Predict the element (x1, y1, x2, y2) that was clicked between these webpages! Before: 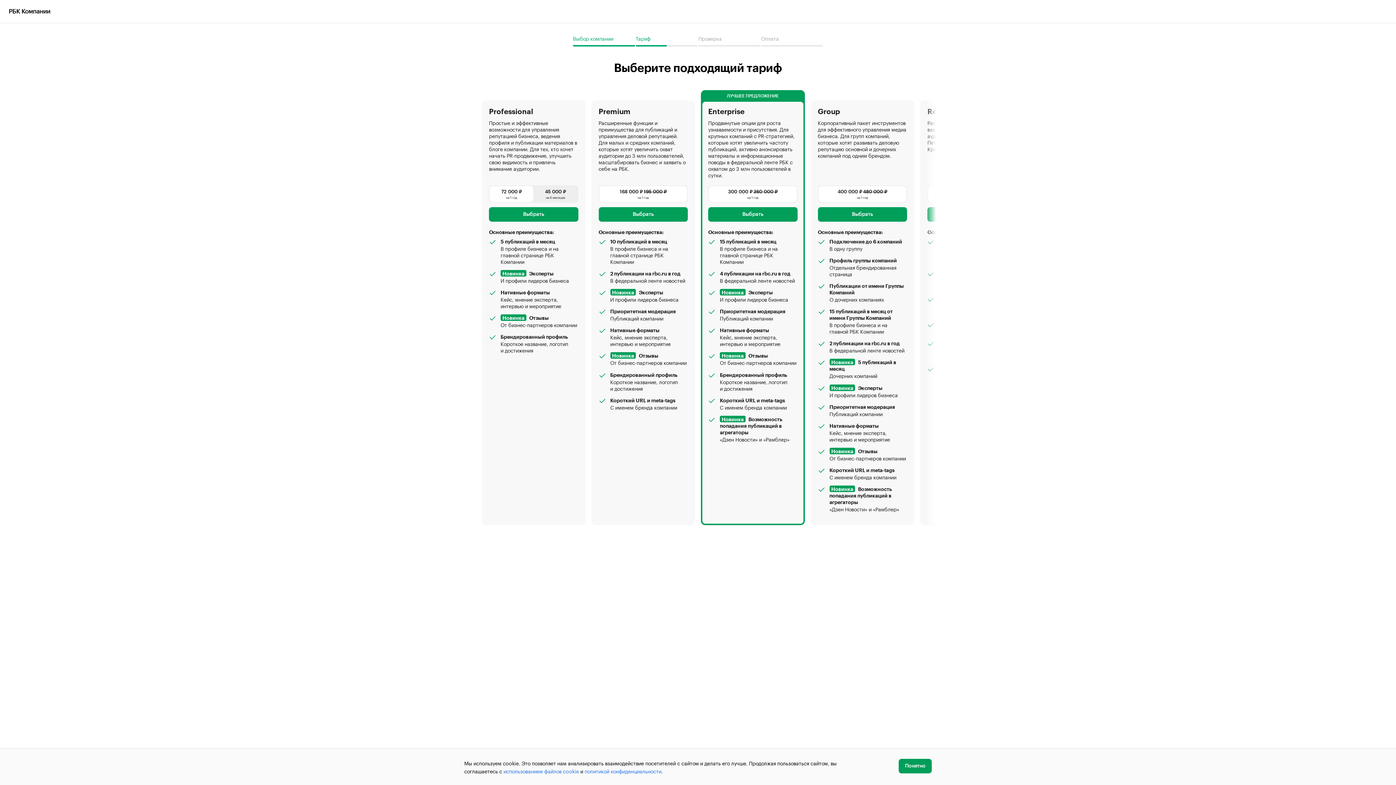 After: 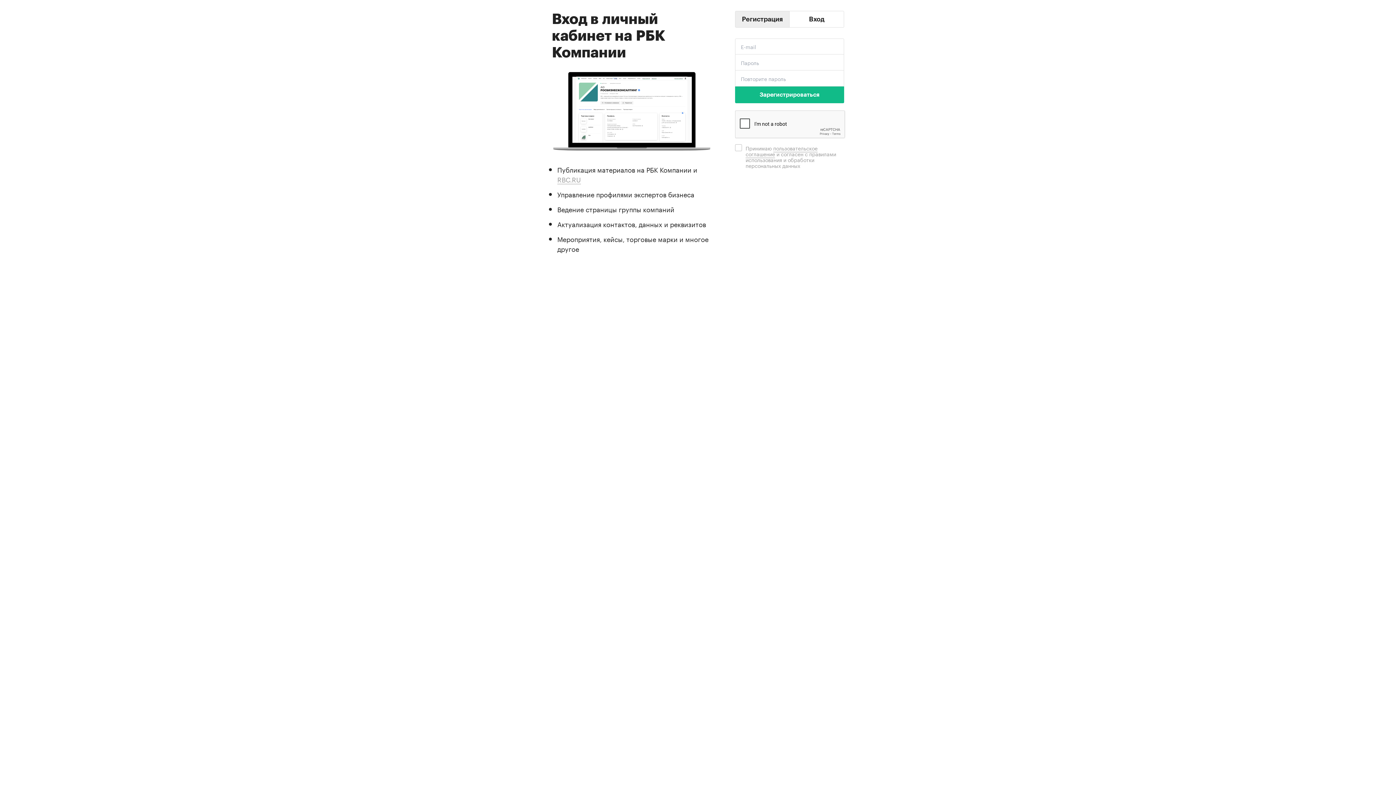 Action: bbox: (598, 207, 688, 221) label: Выбрать